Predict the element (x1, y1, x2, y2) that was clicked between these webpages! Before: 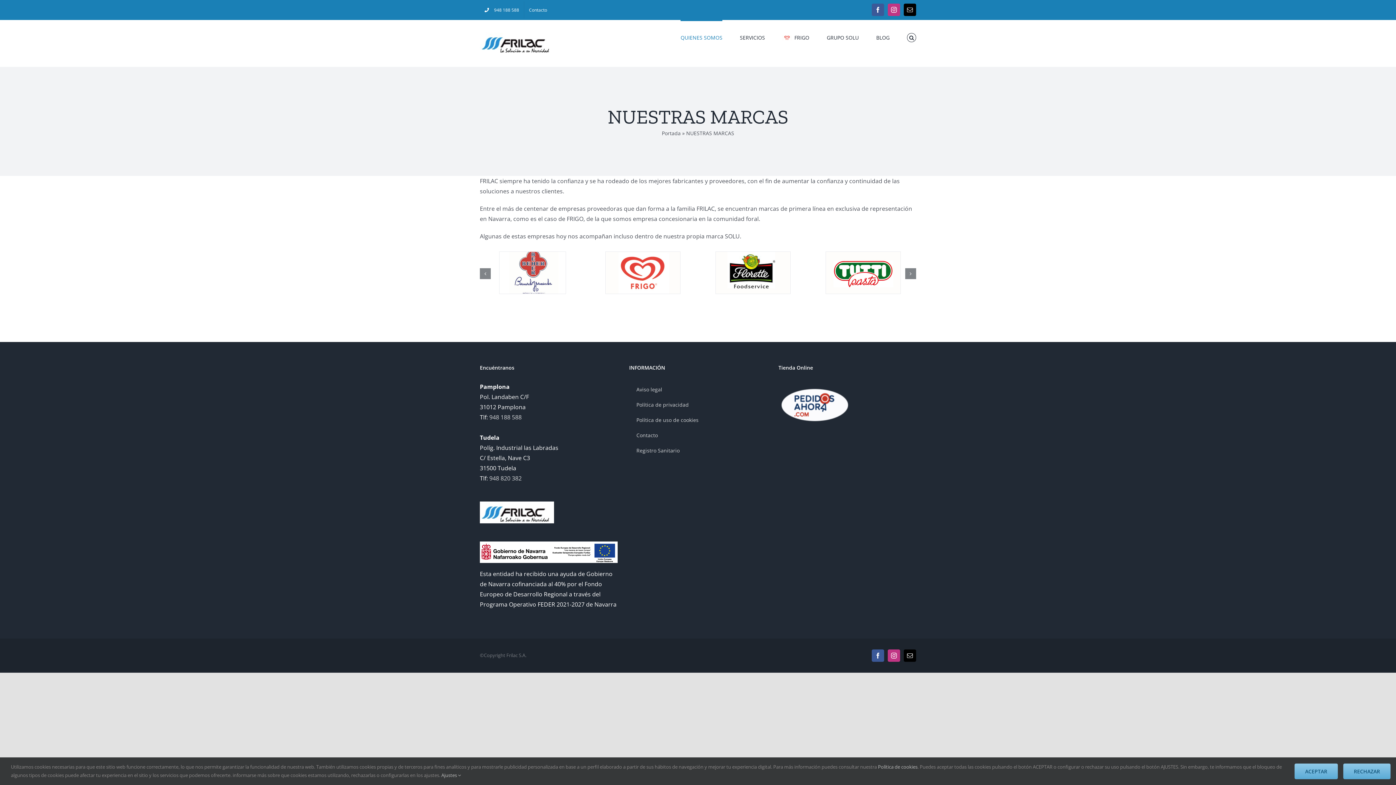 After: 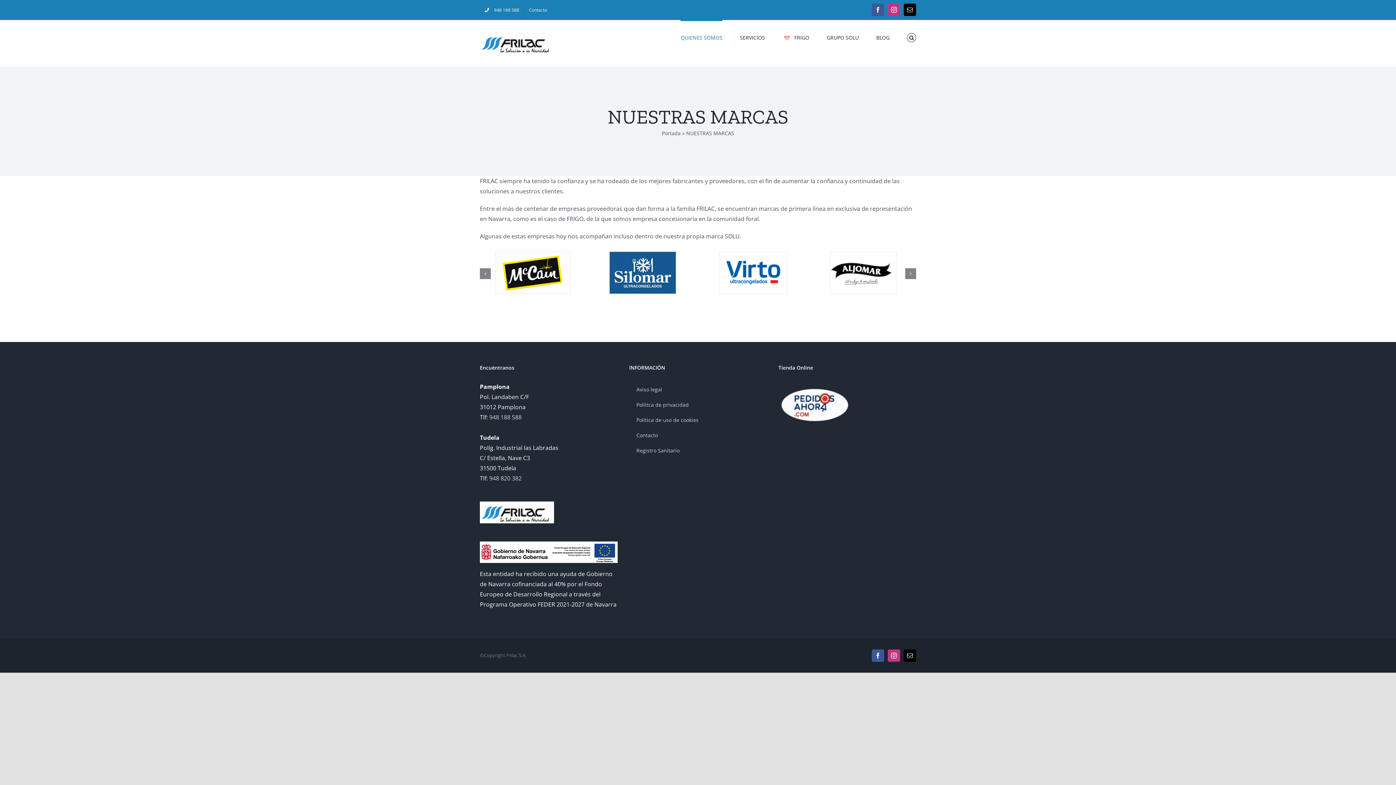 Action: bbox: (1343, 763, 1390, 779) label: RECHAZAR